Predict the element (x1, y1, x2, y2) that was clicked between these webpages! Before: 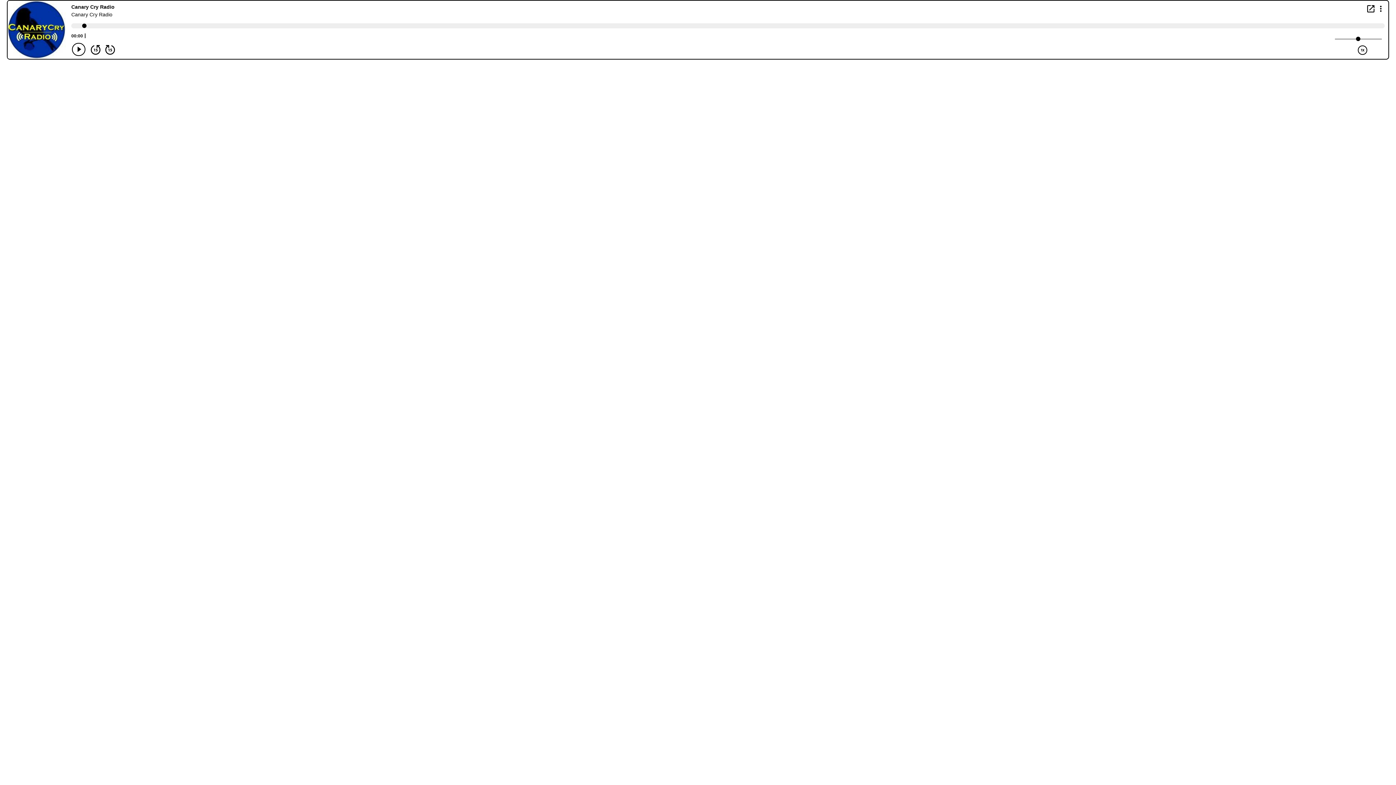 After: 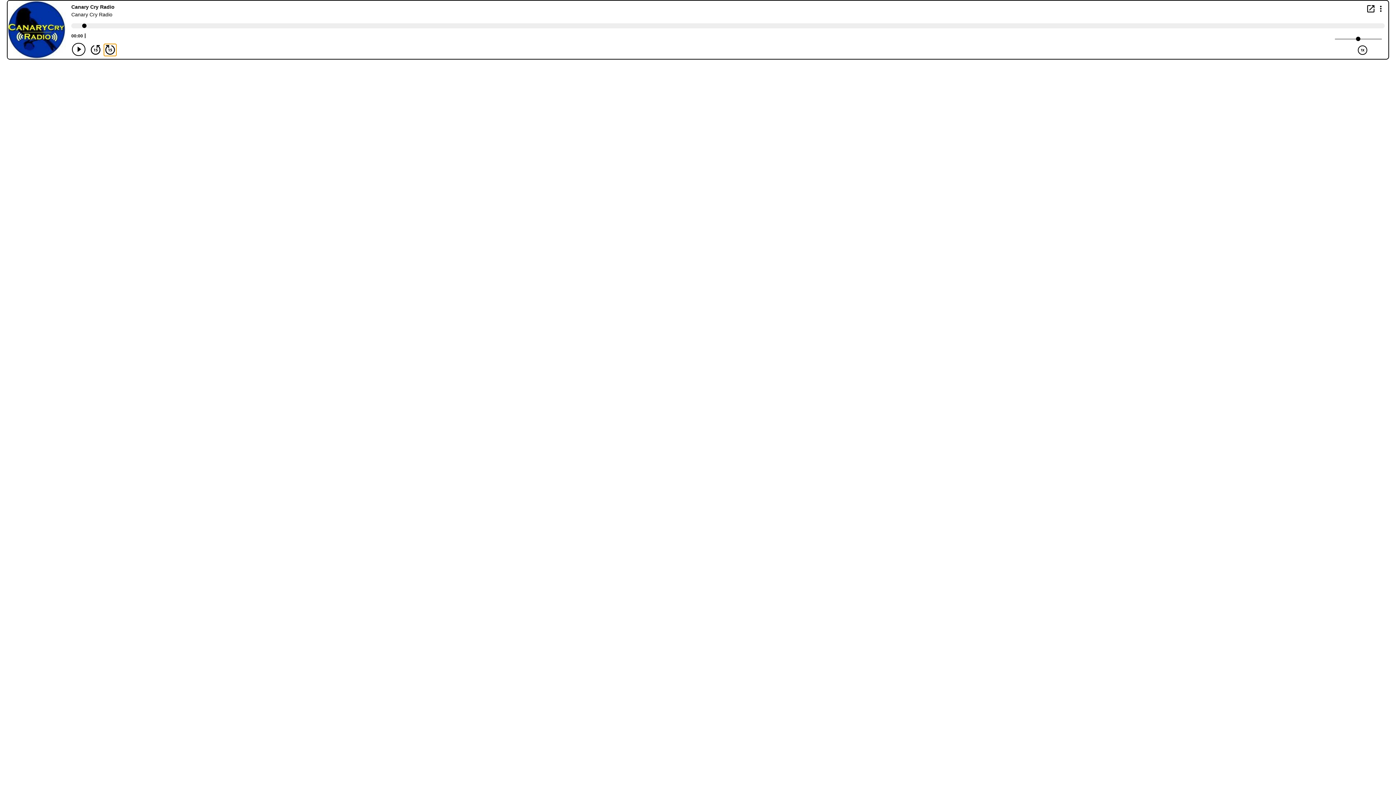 Action: label: Forward 15 seconds bbox: (104, 44, 116, 55)